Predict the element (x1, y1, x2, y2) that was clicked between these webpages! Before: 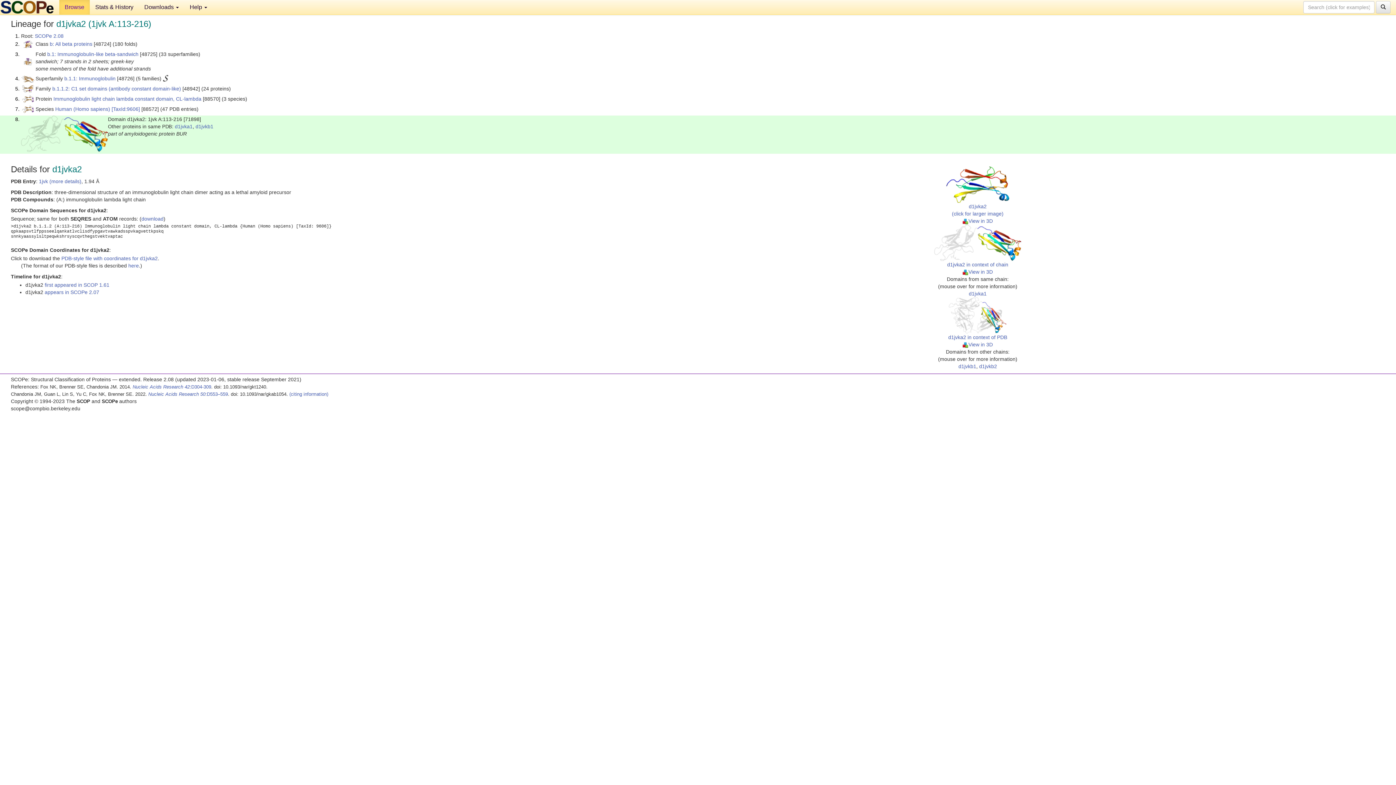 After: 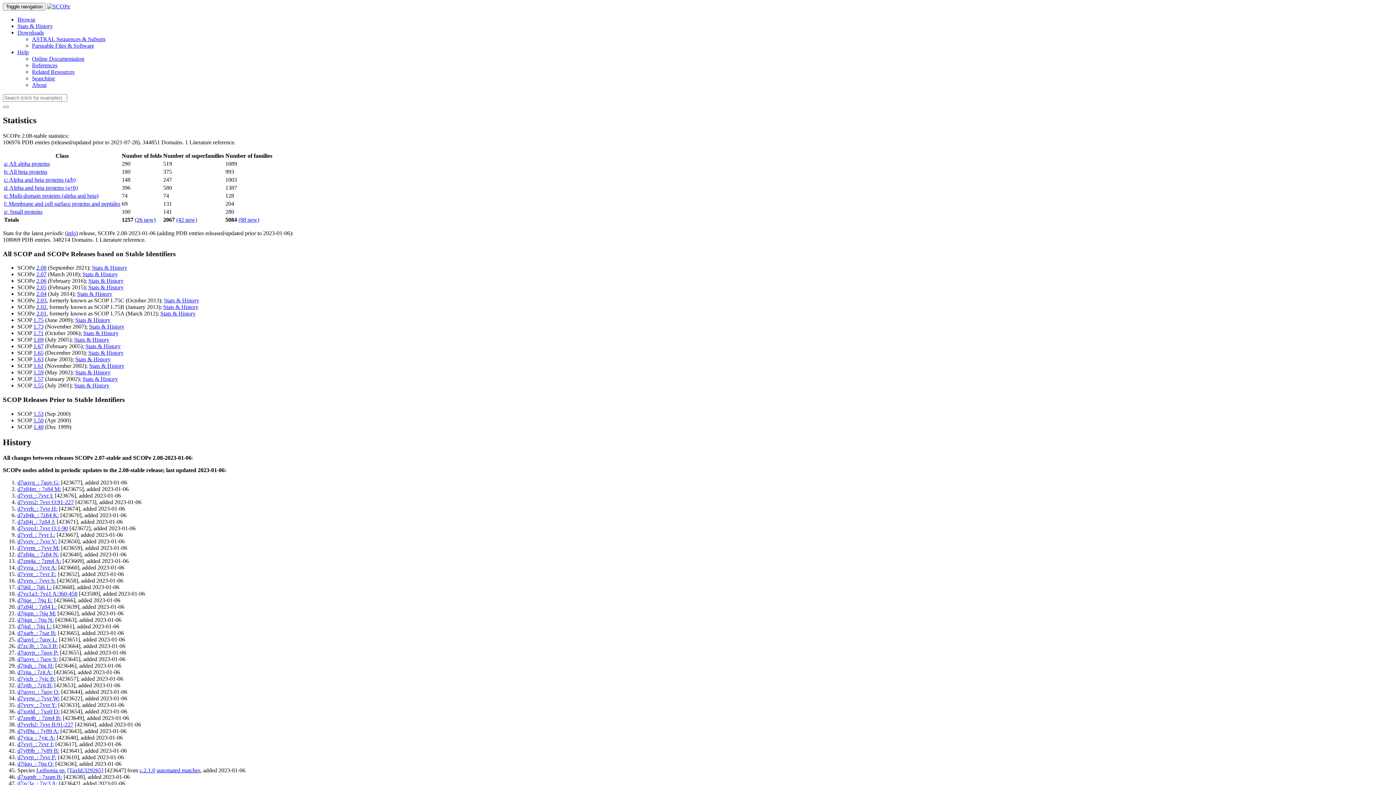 Action: bbox: (89, 0, 138, 14) label: Stats & History